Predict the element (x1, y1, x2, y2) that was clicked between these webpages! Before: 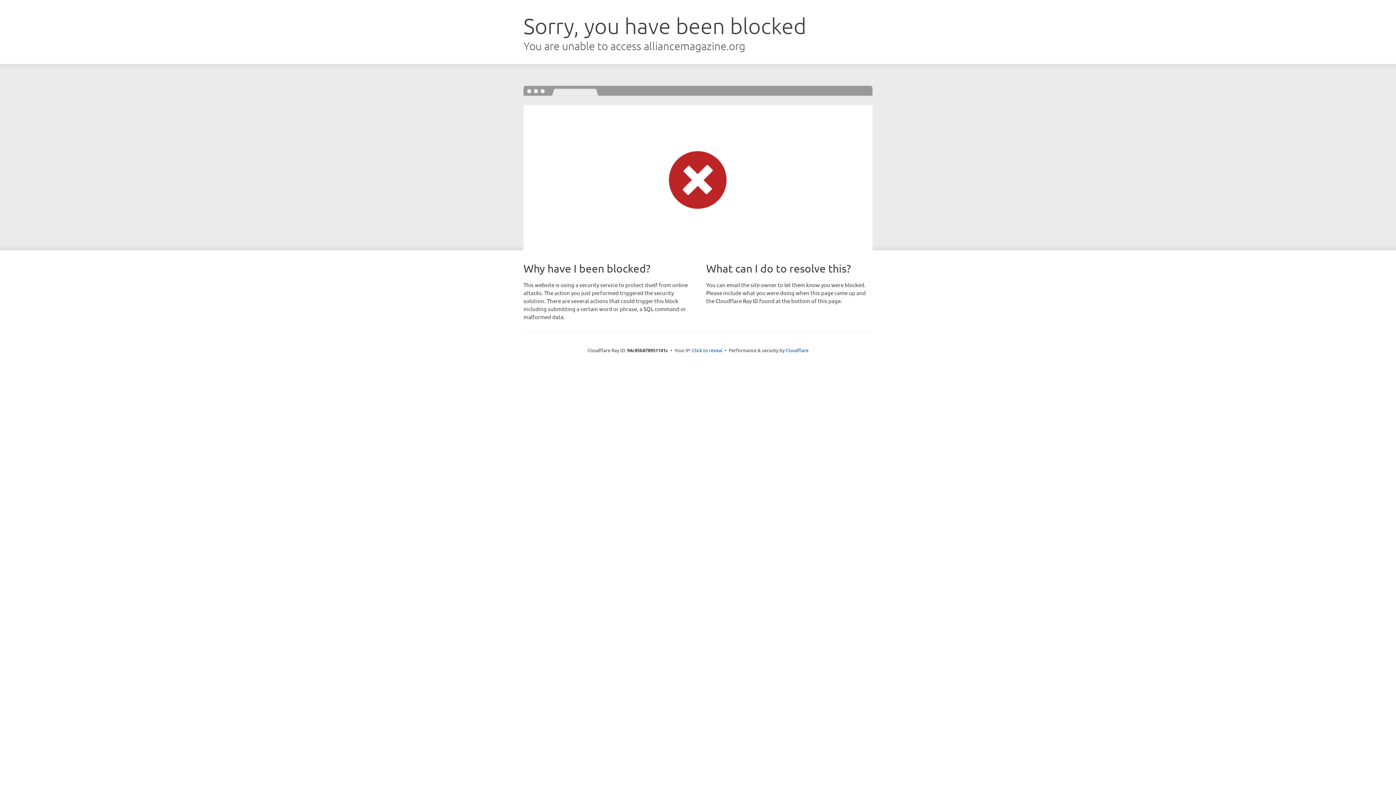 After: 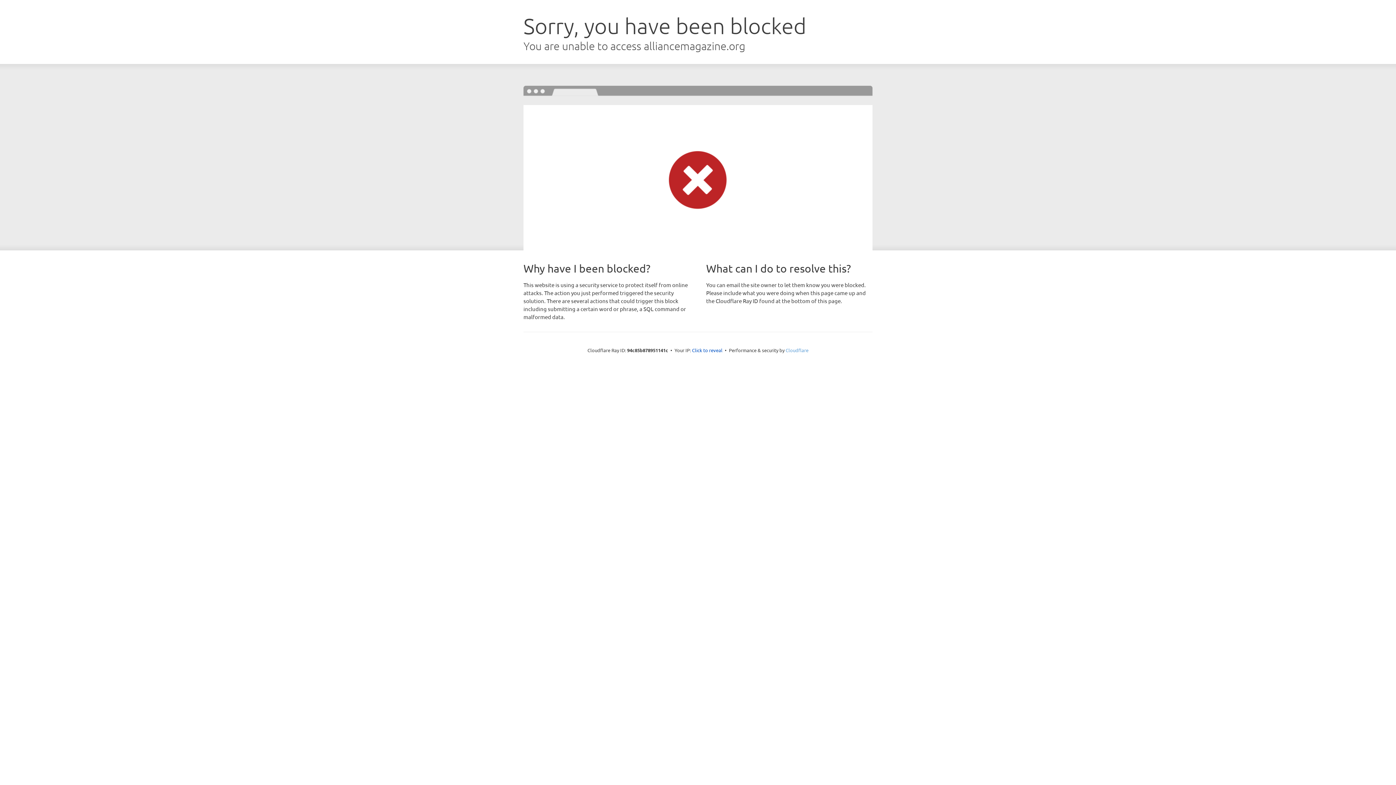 Action: label: Cloudflare bbox: (785, 347, 808, 353)